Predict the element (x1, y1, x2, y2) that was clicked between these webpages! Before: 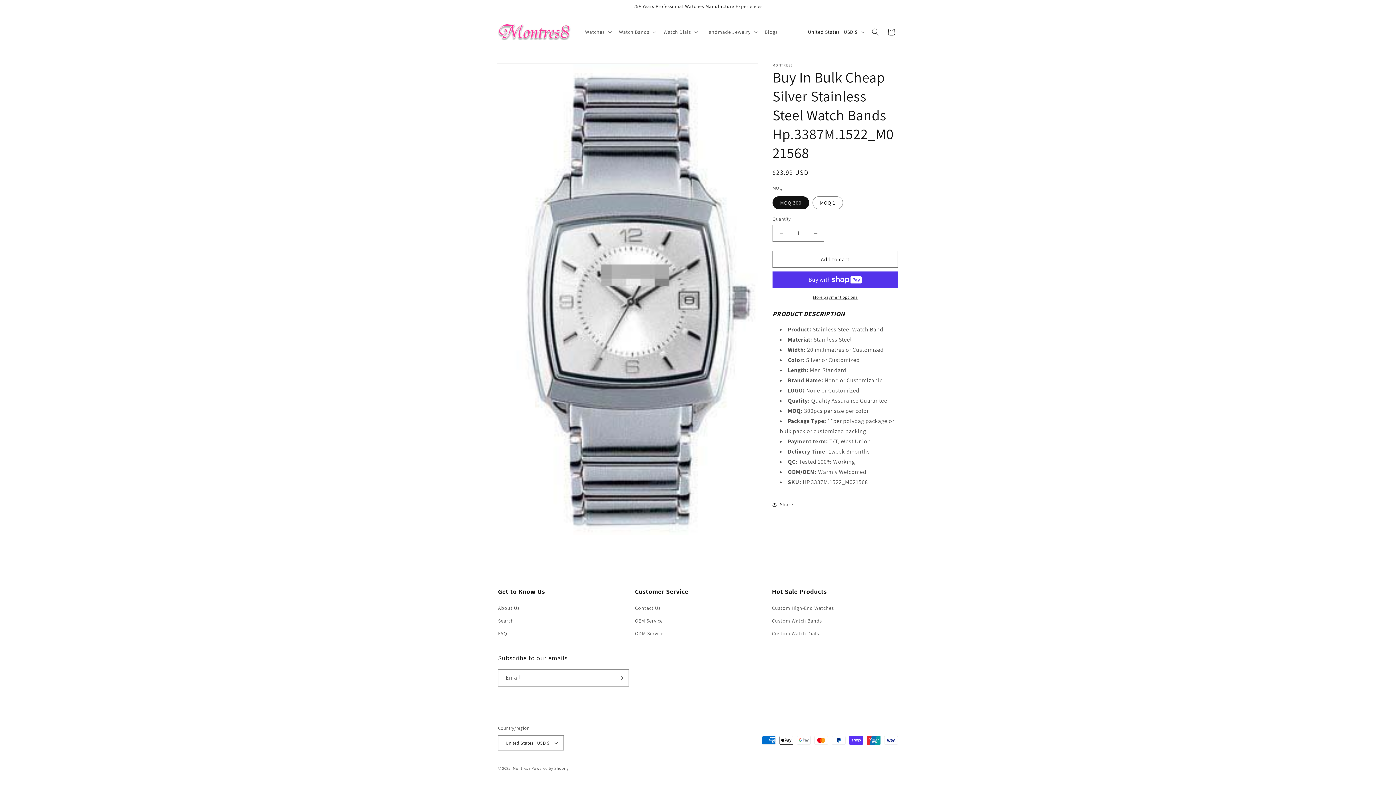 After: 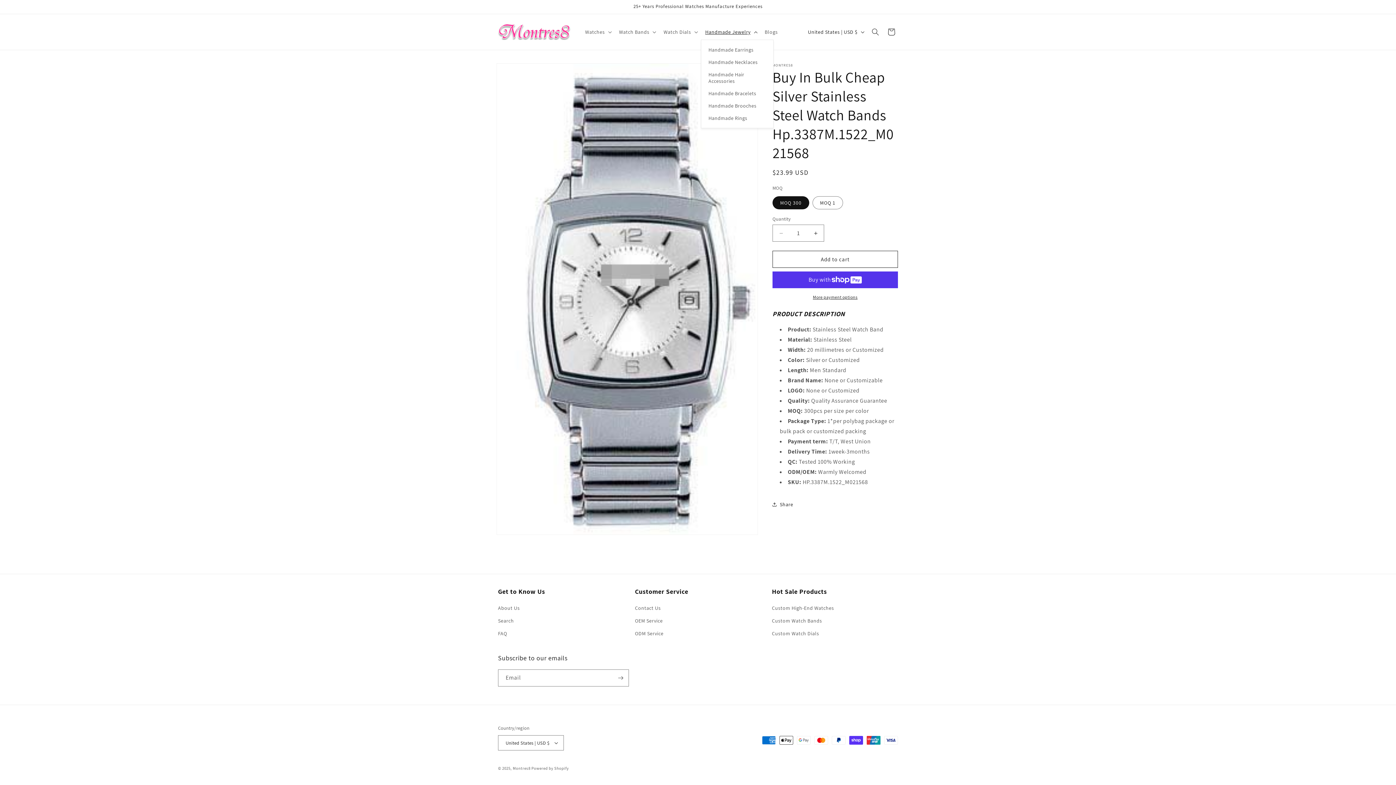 Action: label: Handmade Jewelry bbox: (701, 24, 760, 39)